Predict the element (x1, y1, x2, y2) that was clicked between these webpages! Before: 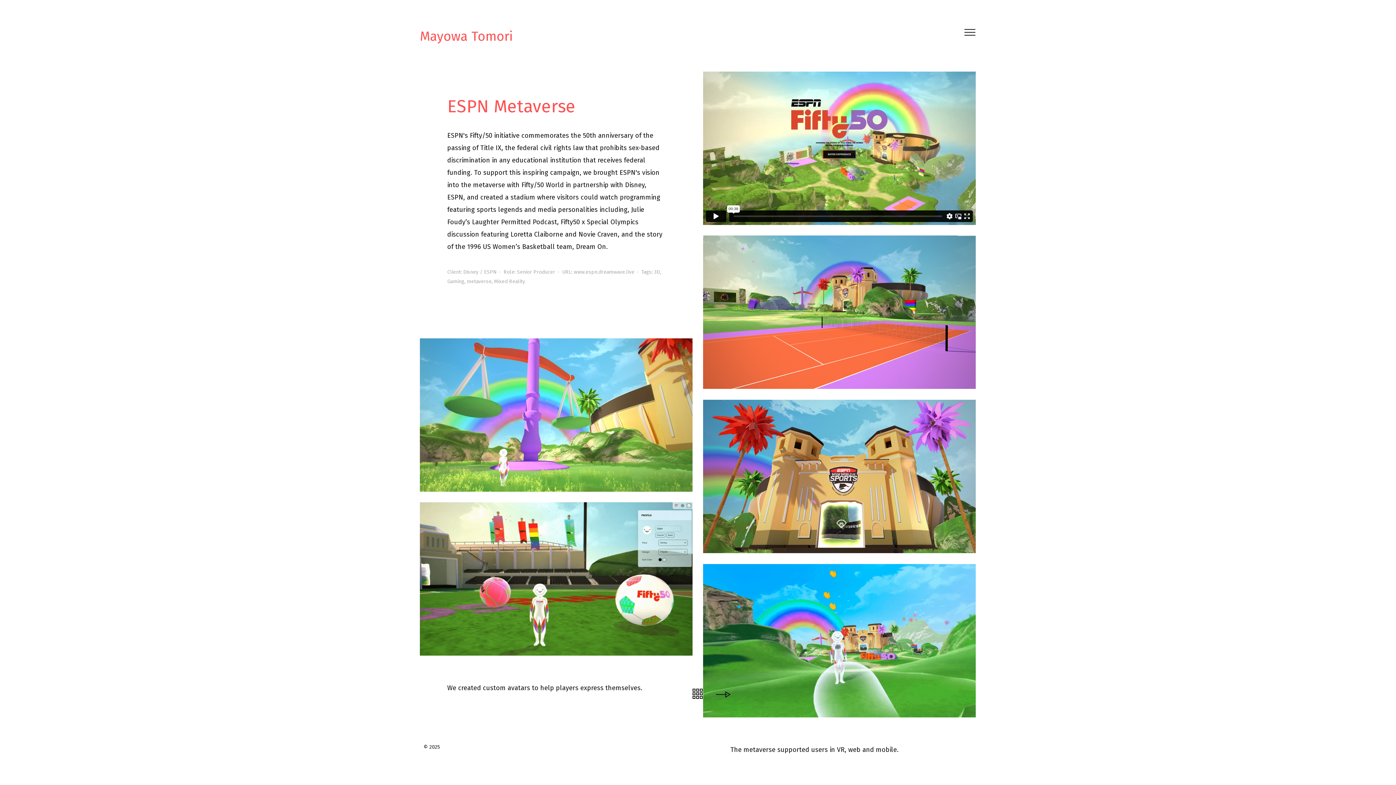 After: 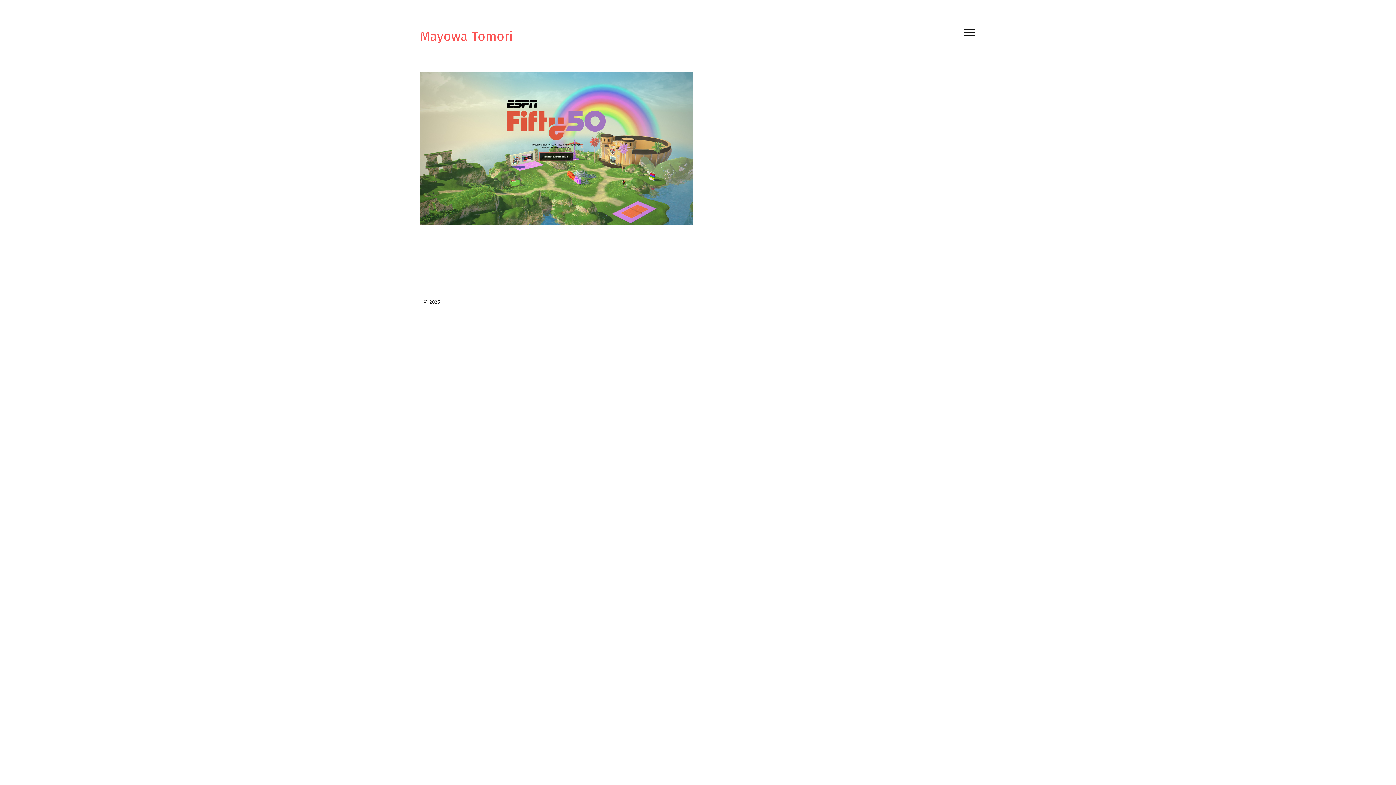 Action: label: metaverse bbox: (467, 278, 491, 284)